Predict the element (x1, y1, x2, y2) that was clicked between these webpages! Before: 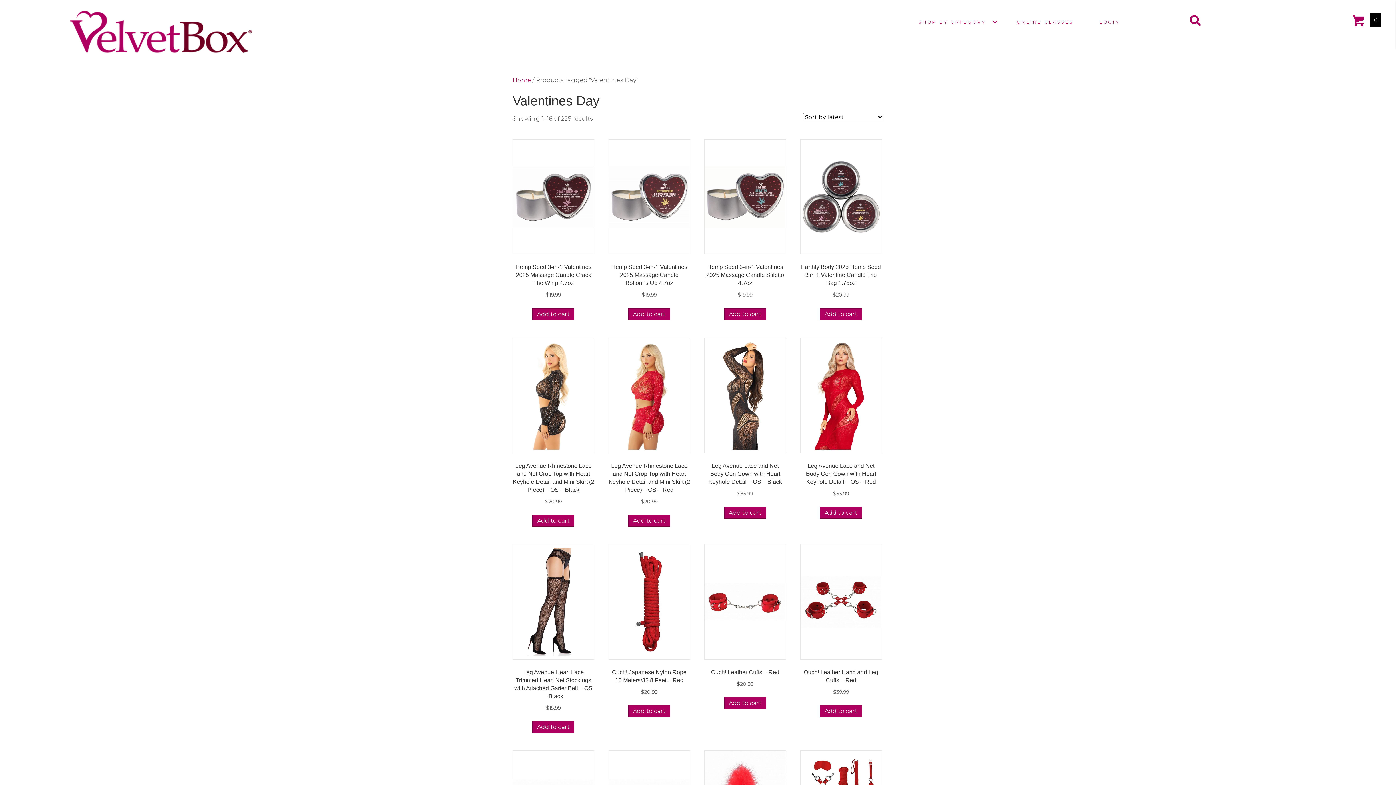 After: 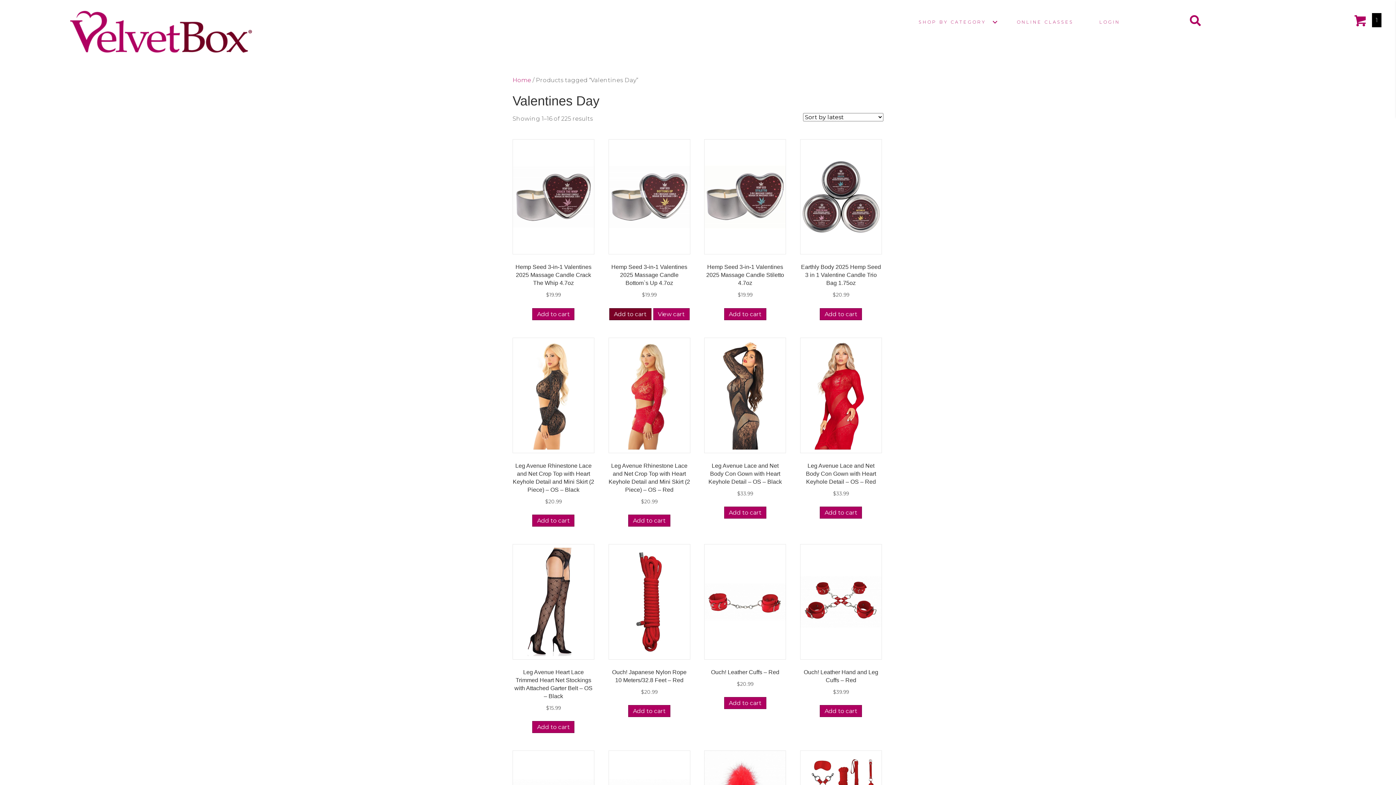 Action: bbox: (628, 308, 670, 320) label: Add to cart: “Hemp Seed 3-in-1 Valentines 2025 Massage Candle Bottom`s Up 4.7oz”